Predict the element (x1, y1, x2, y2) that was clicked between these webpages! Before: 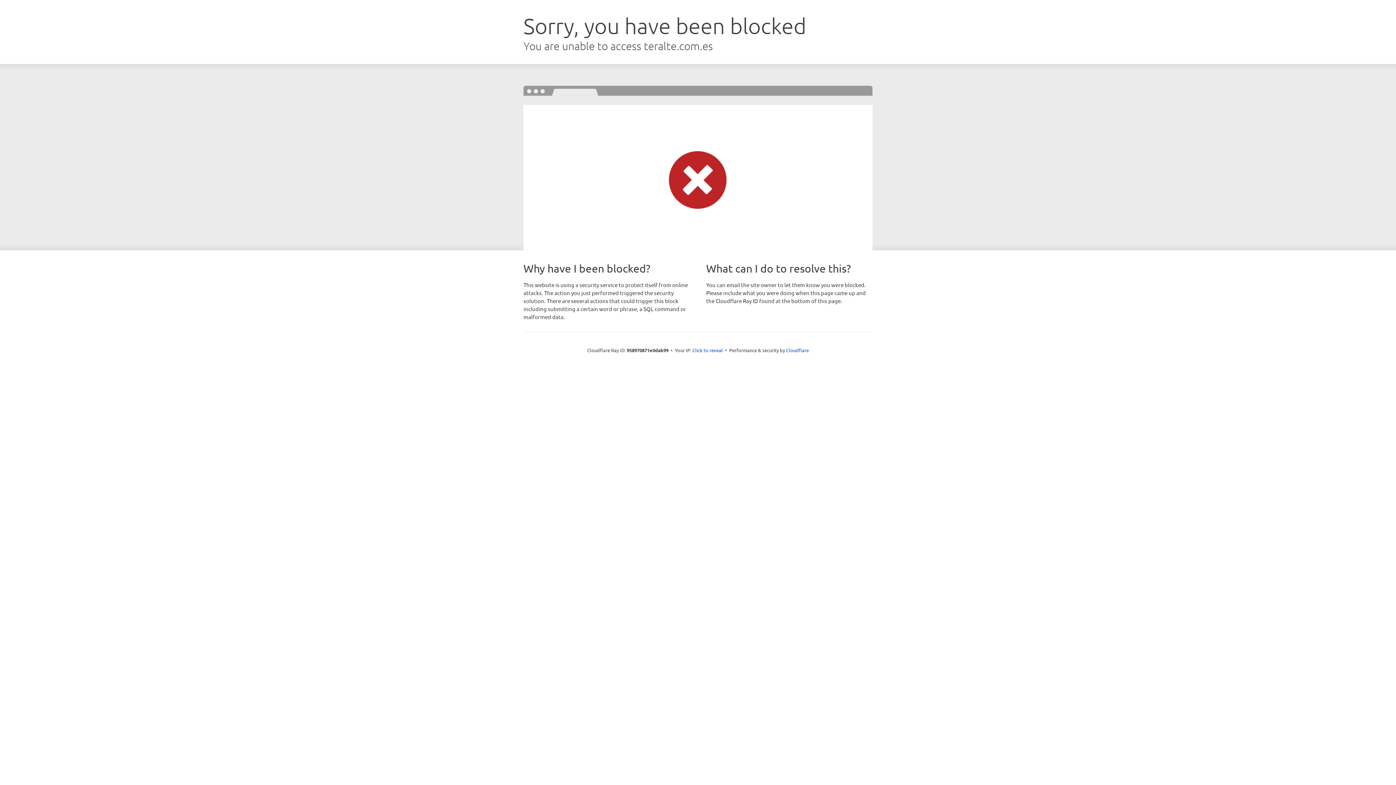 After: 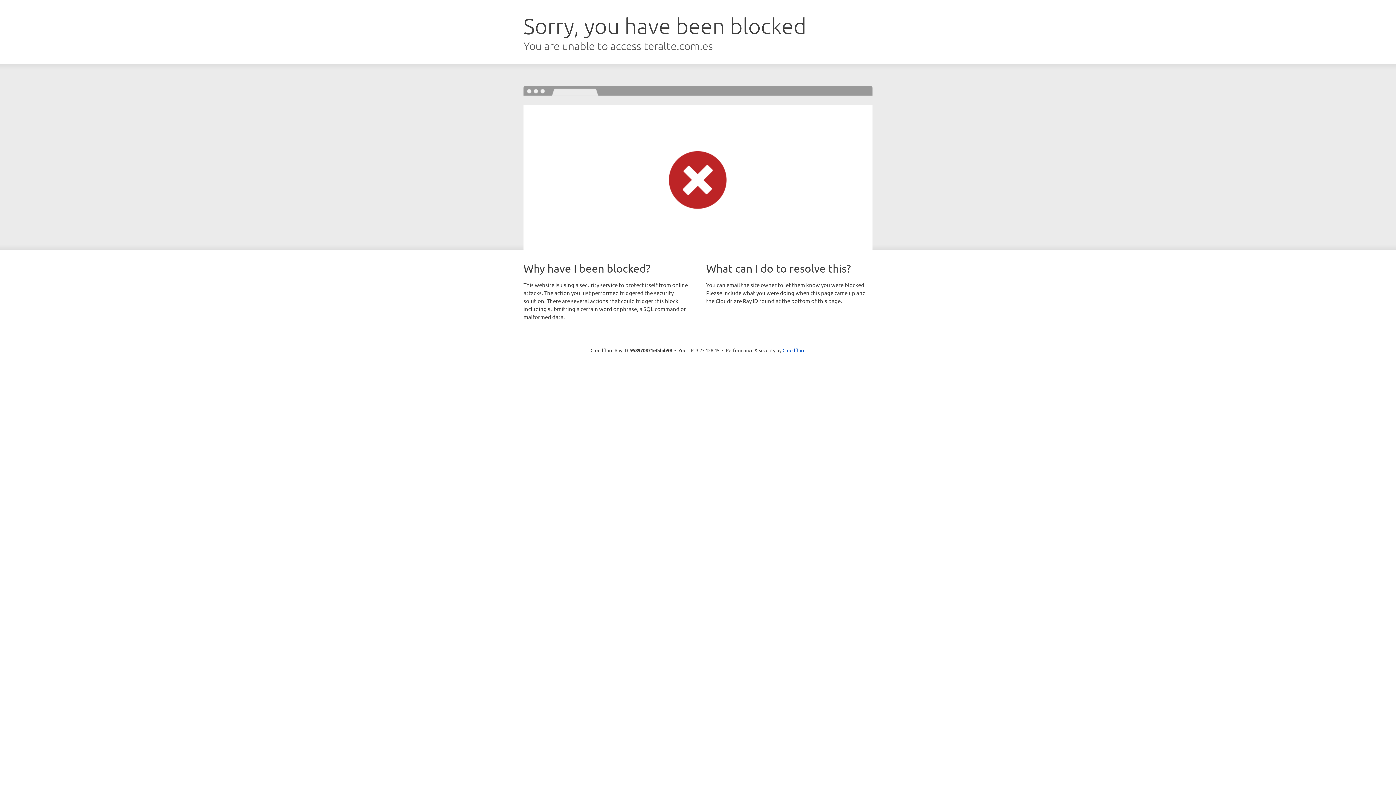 Action: label: Click to reveal bbox: (692, 346, 723, 353)